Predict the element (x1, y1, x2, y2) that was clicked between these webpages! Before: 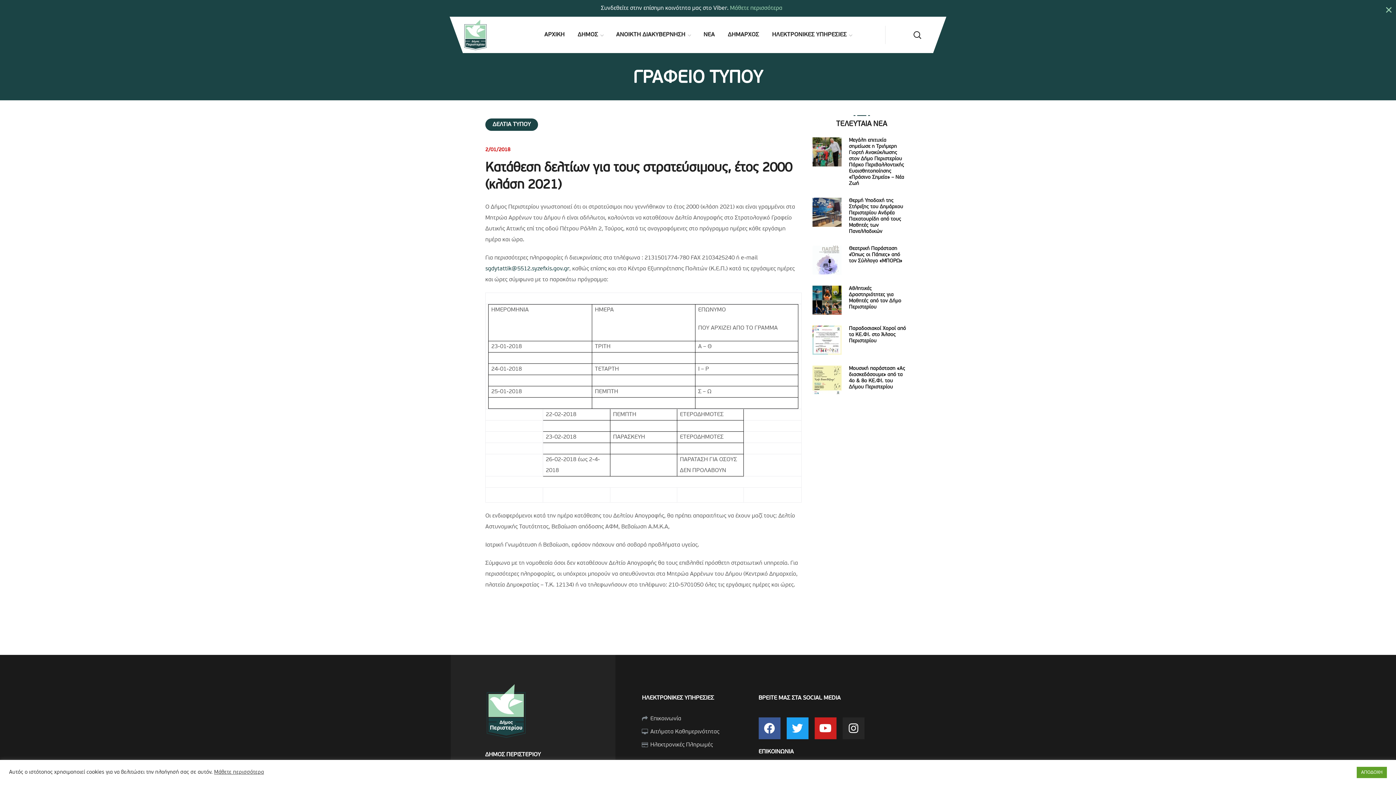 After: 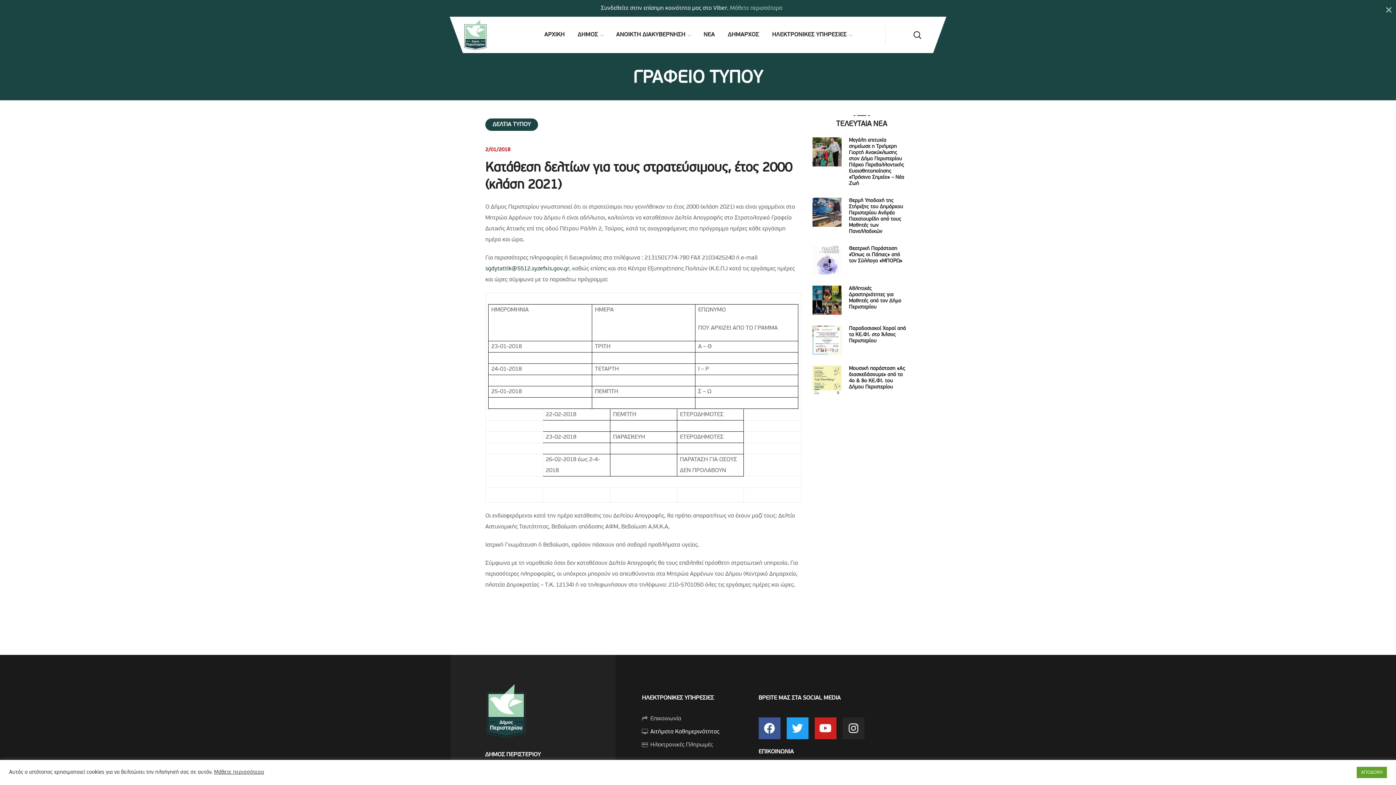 Action: bbox: (642, 729, 751, 735)